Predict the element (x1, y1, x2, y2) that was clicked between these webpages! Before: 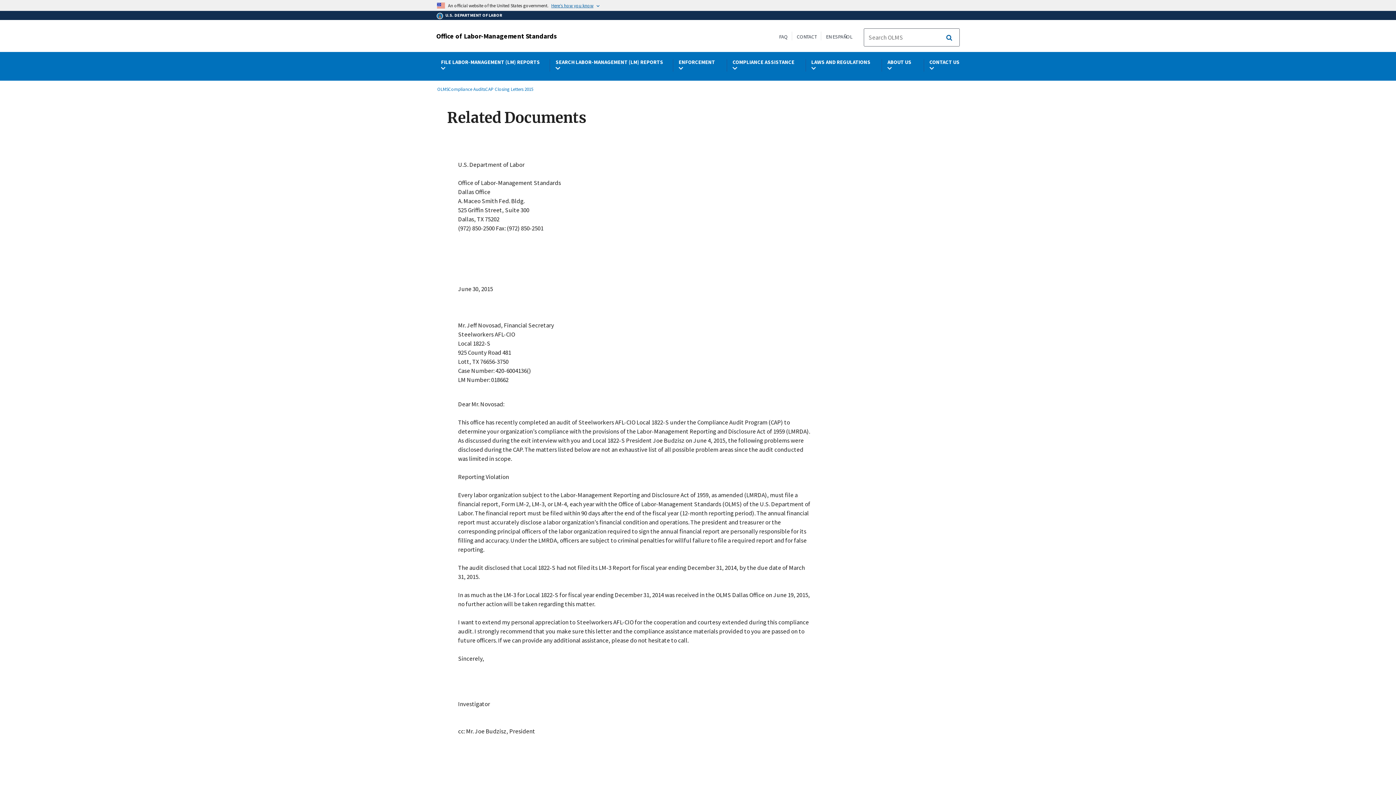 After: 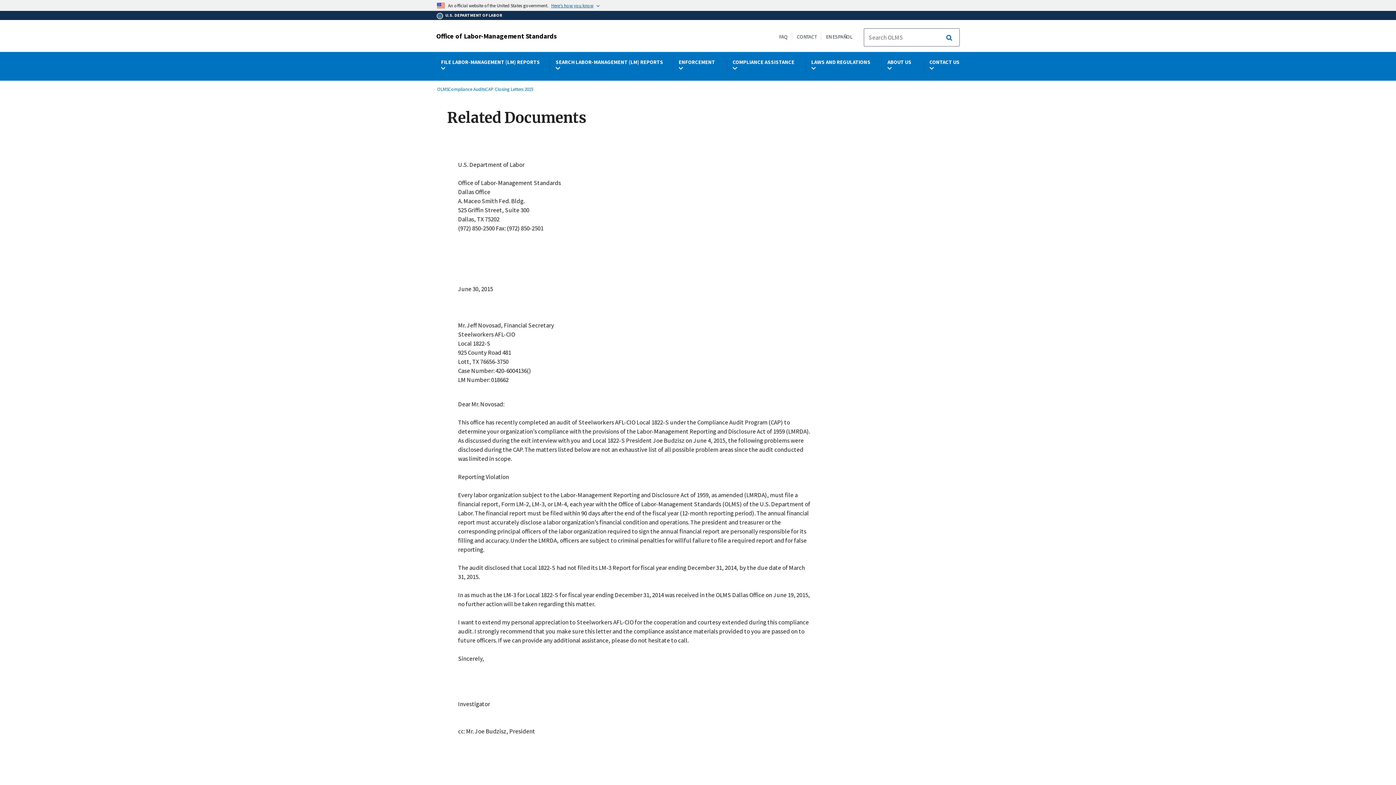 Action: bbox: (923, 52, 971, 79) label: CONTACT US